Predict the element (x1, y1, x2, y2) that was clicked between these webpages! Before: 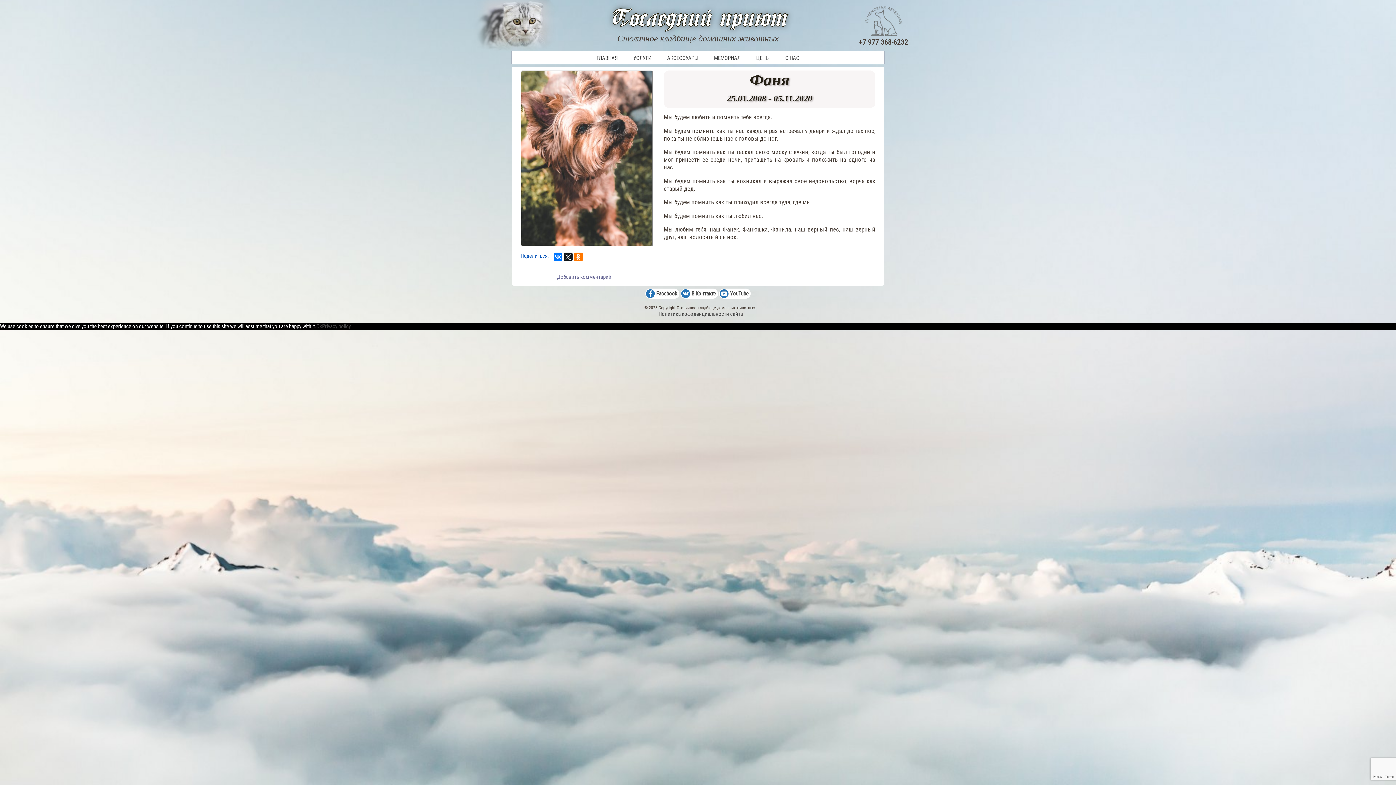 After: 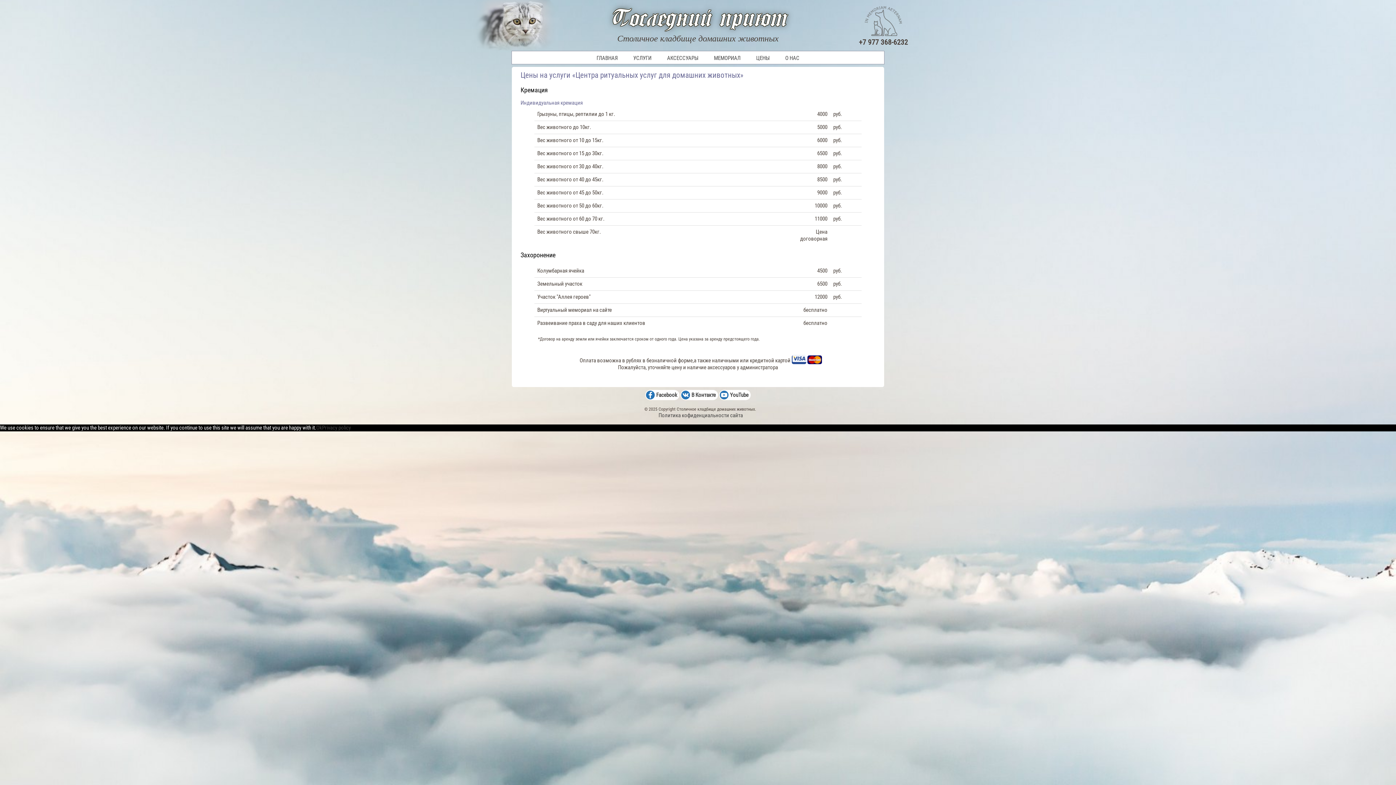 Action: label: ЦЕНЫ bbox: (749, 51, 777, 64)